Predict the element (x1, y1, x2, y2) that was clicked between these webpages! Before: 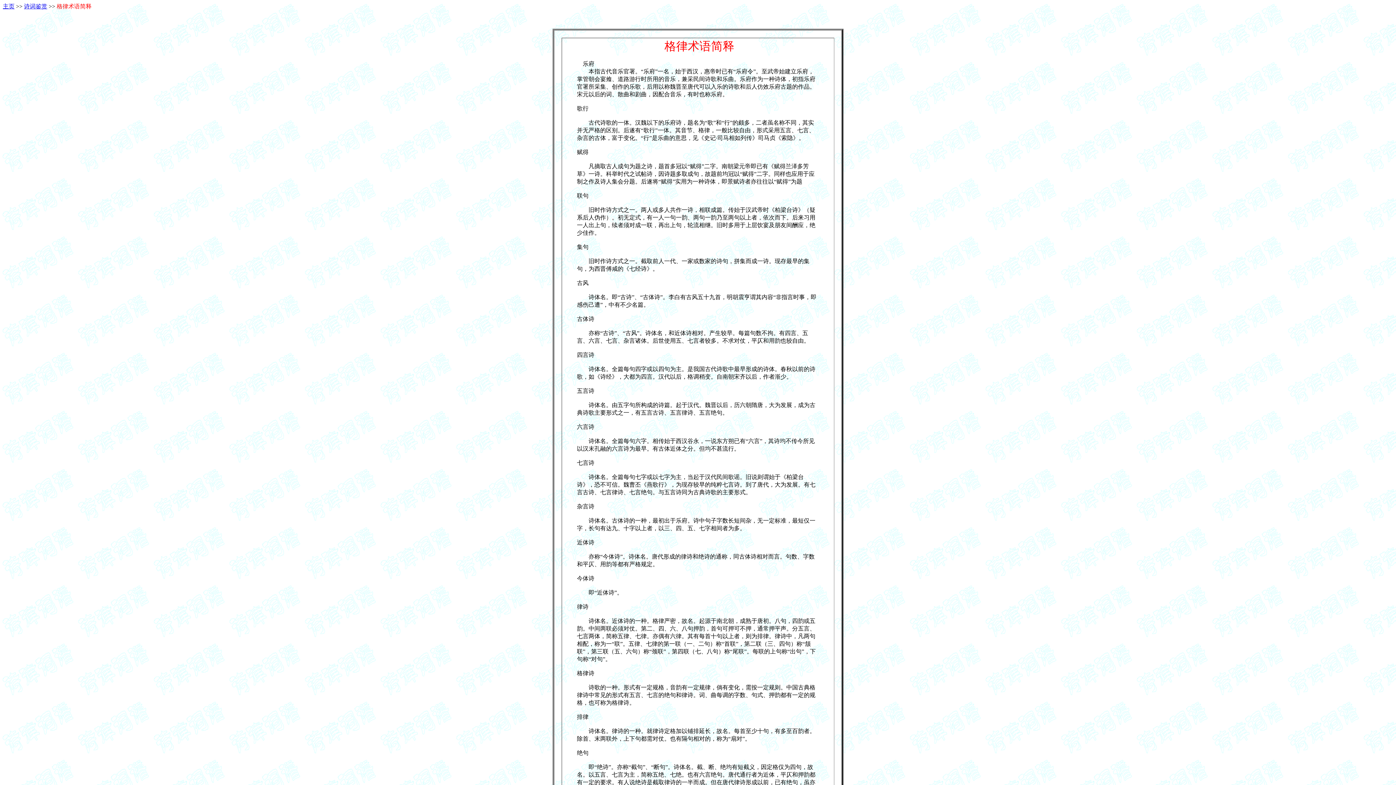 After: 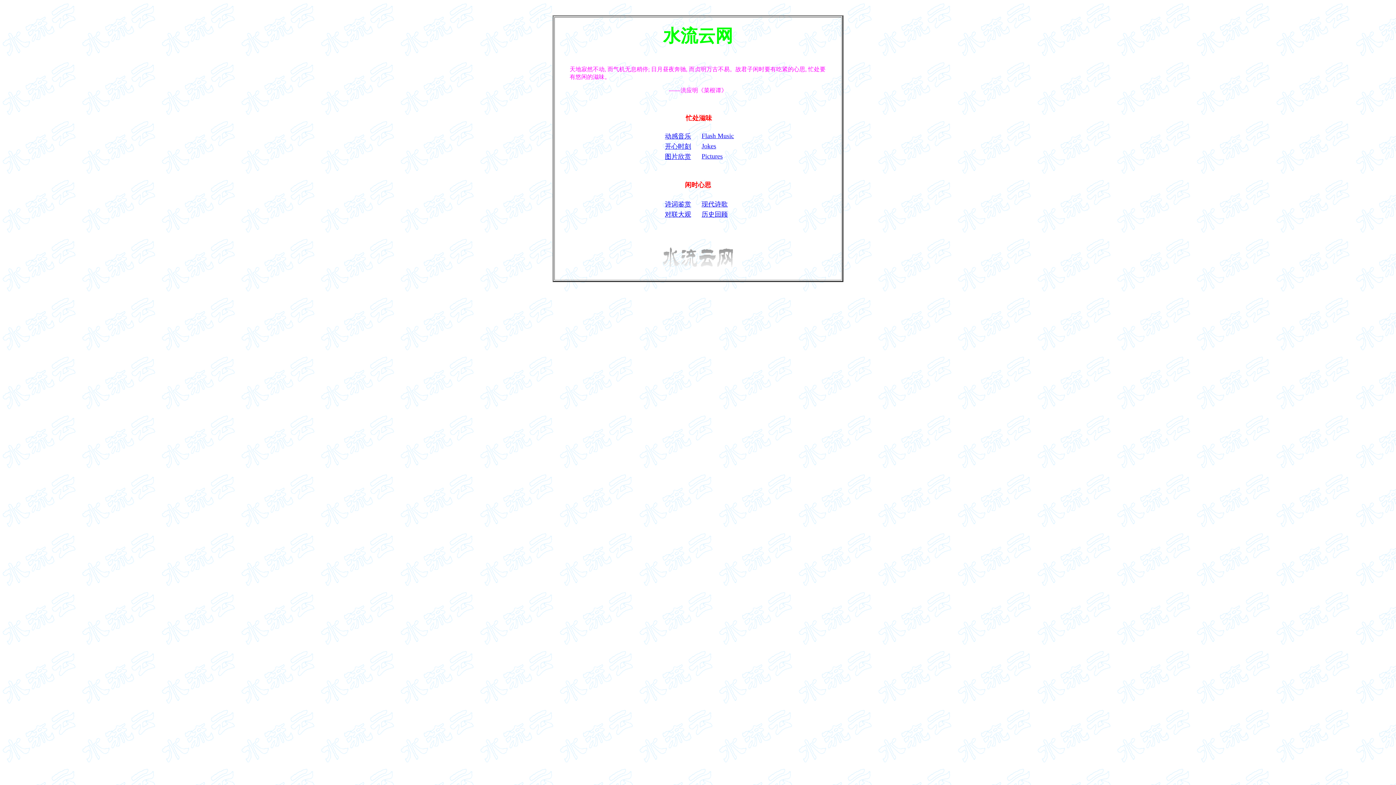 Action: bbox: (2, 3, 14, 9) label: 主页